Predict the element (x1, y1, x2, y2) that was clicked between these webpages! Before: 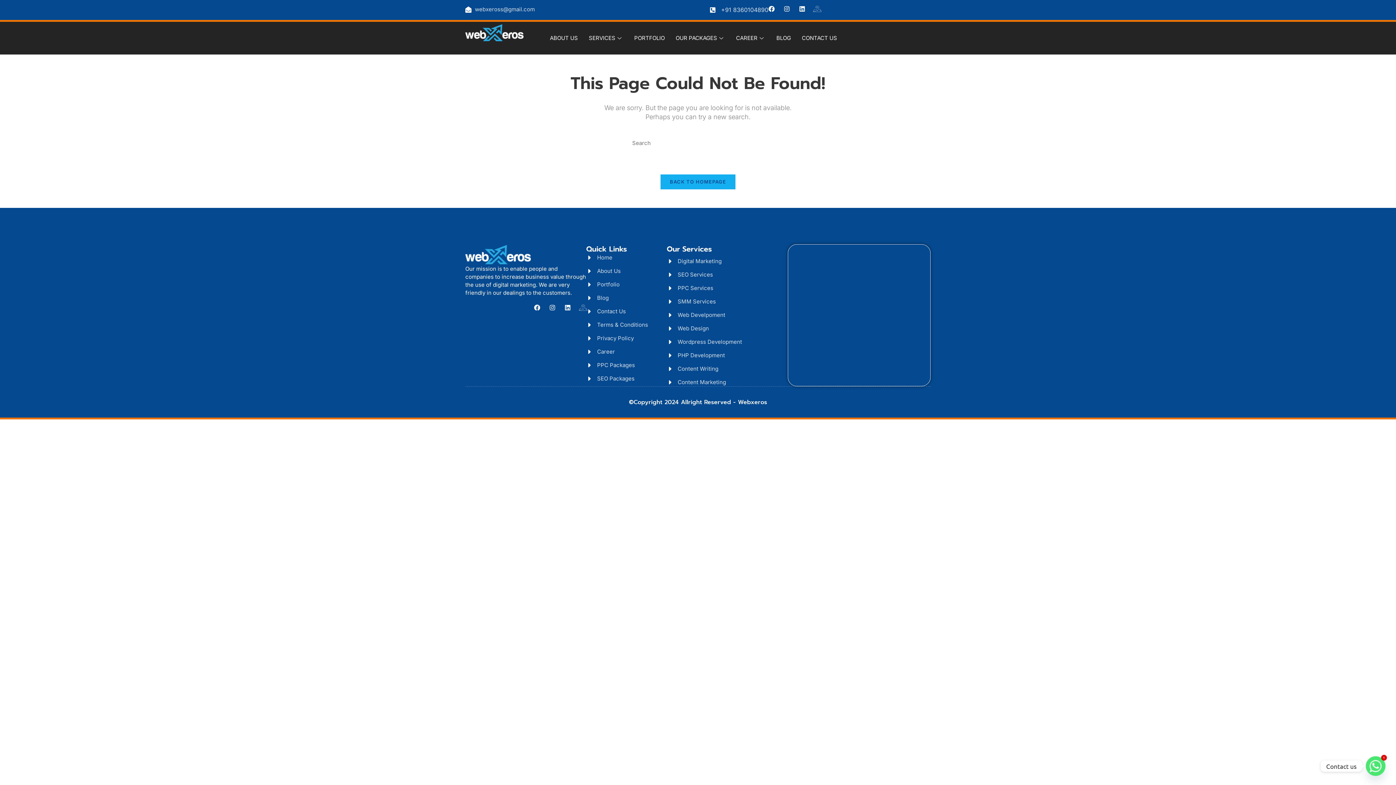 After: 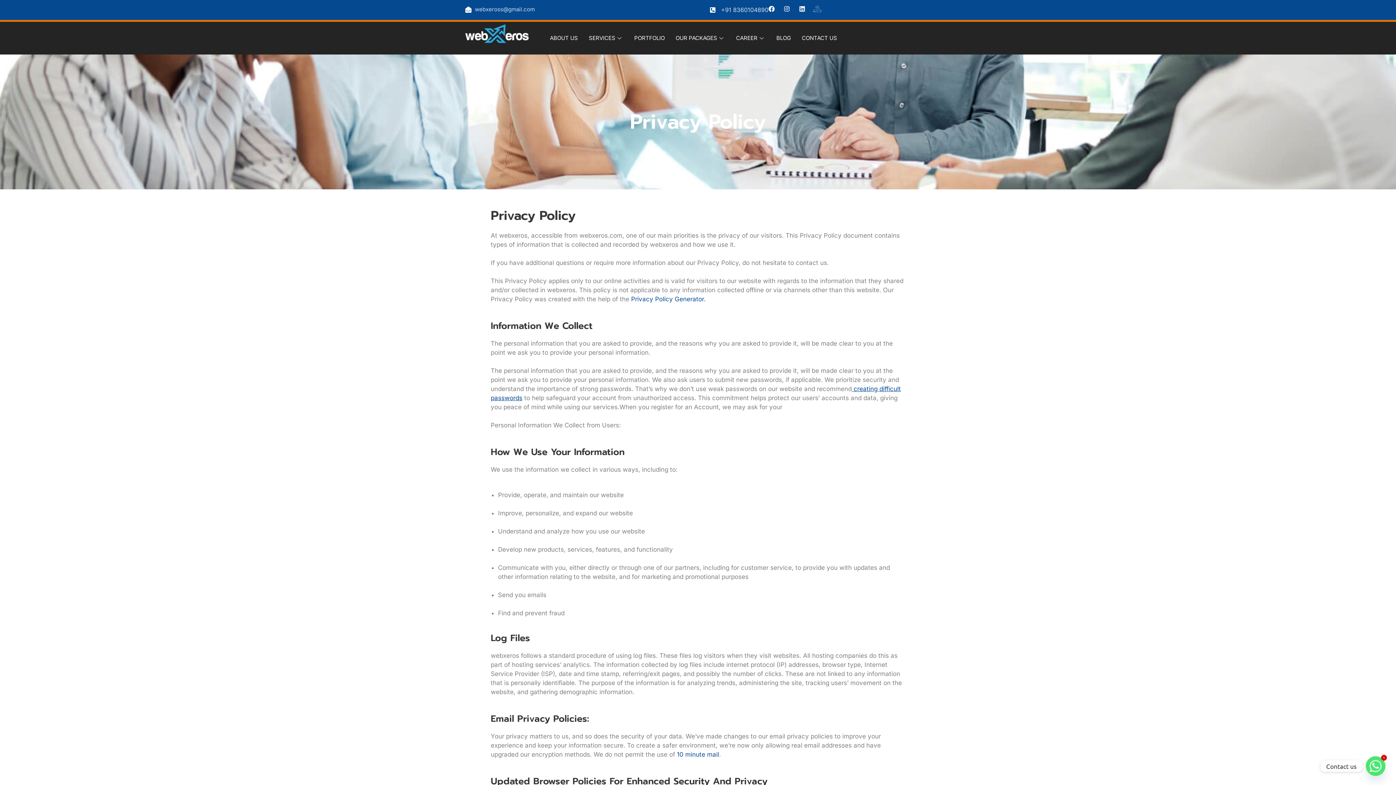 Action: label: Privacy Policy bbox: (586, 334, 666, 342)